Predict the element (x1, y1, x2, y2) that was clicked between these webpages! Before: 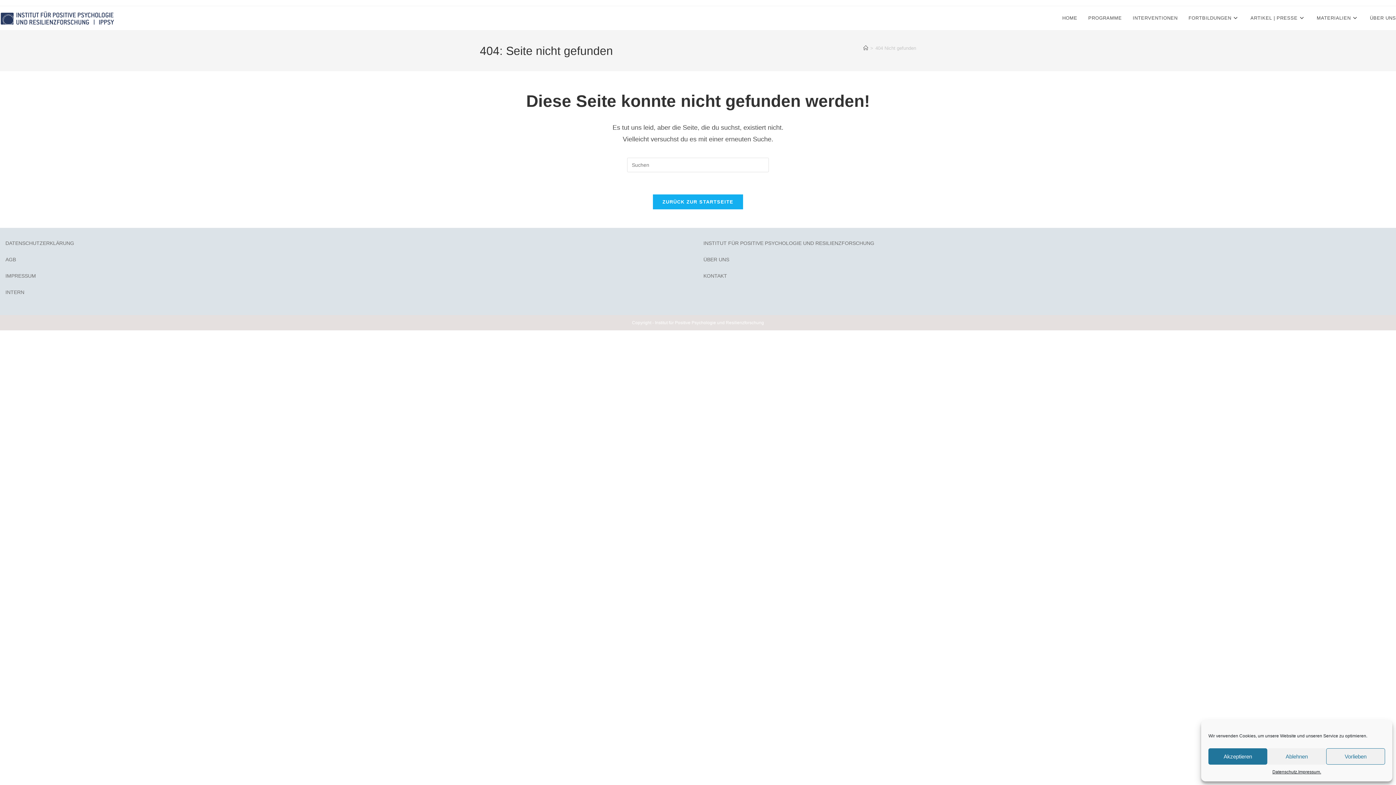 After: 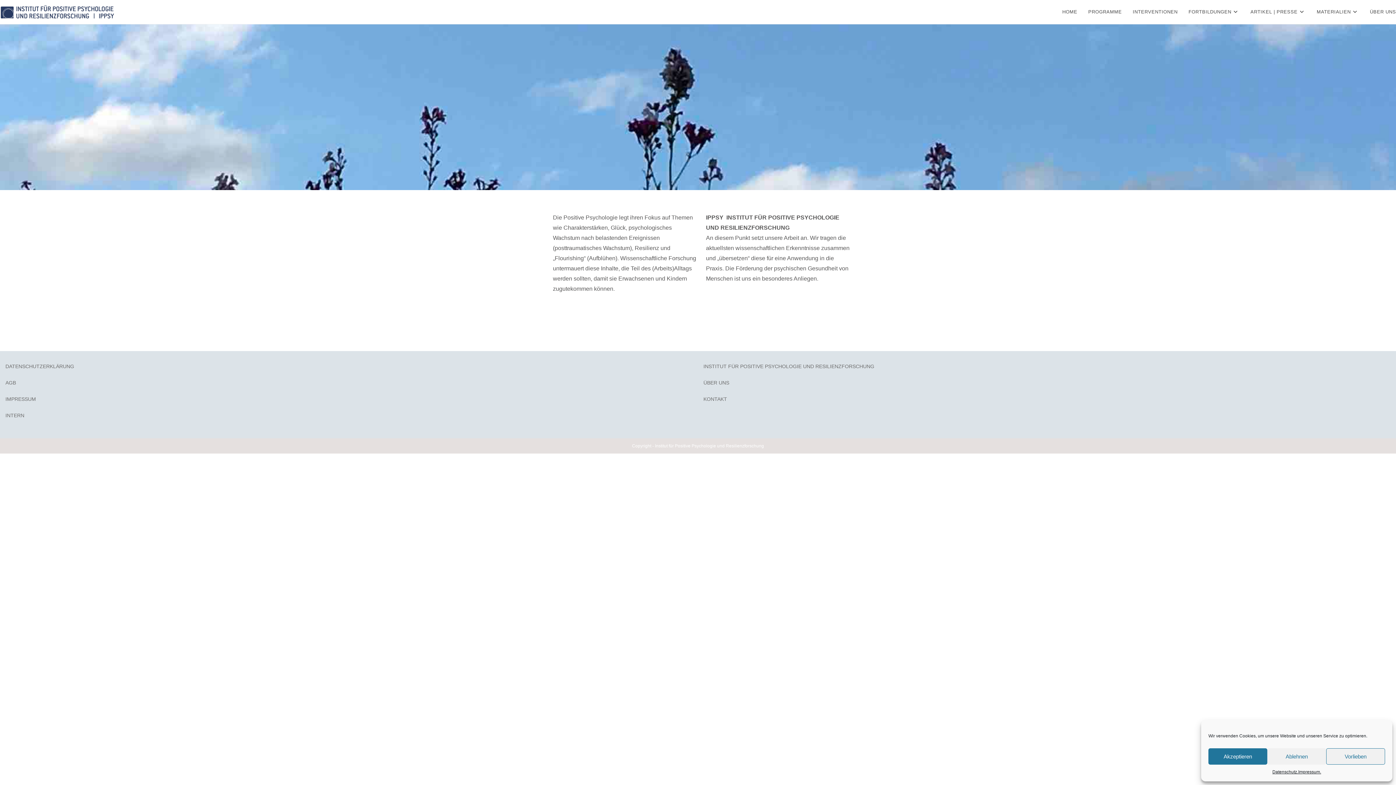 Action: bbox: (863, 45, 868, 50) label: Startseite